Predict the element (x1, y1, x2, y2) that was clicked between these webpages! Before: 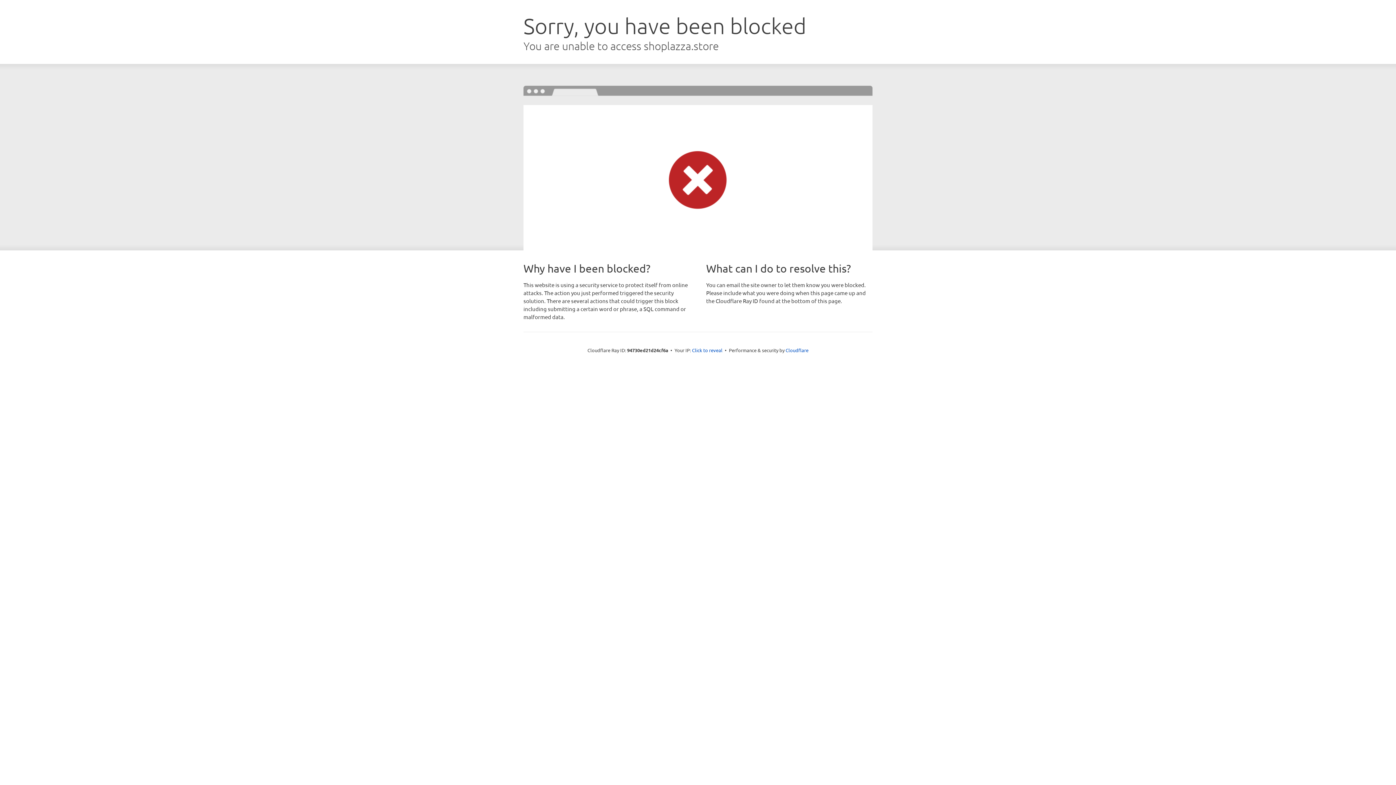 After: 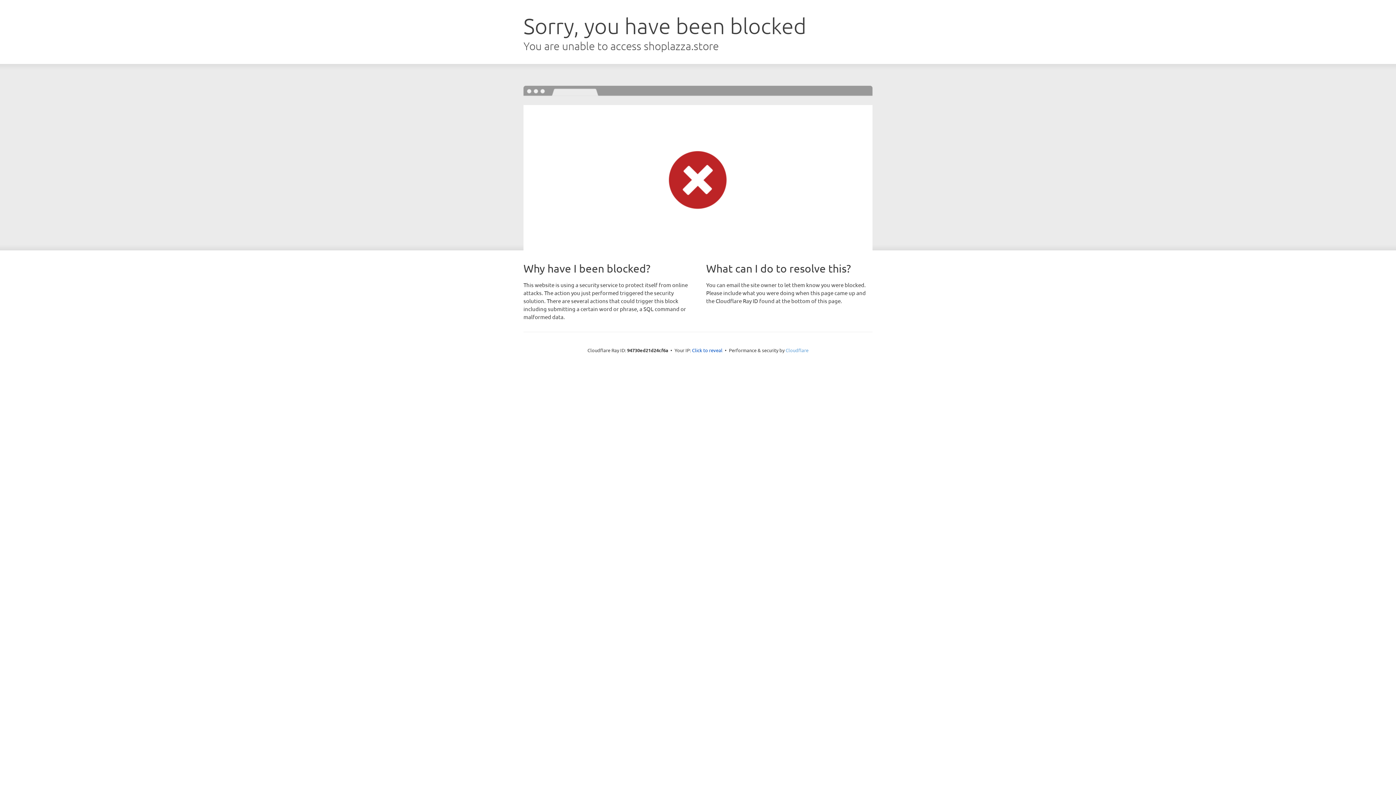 Action: label: Cloudflare bbox: (785, 347, 808, 353)